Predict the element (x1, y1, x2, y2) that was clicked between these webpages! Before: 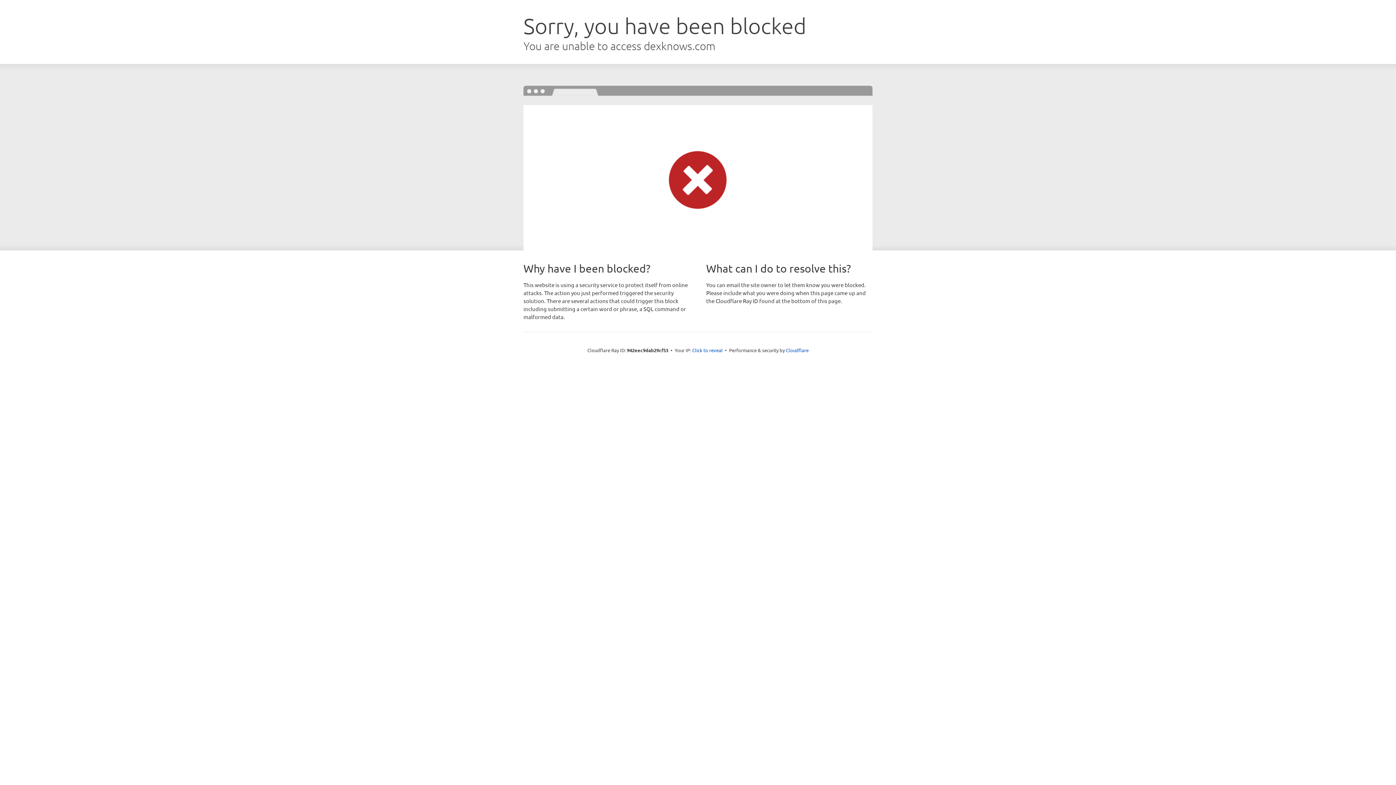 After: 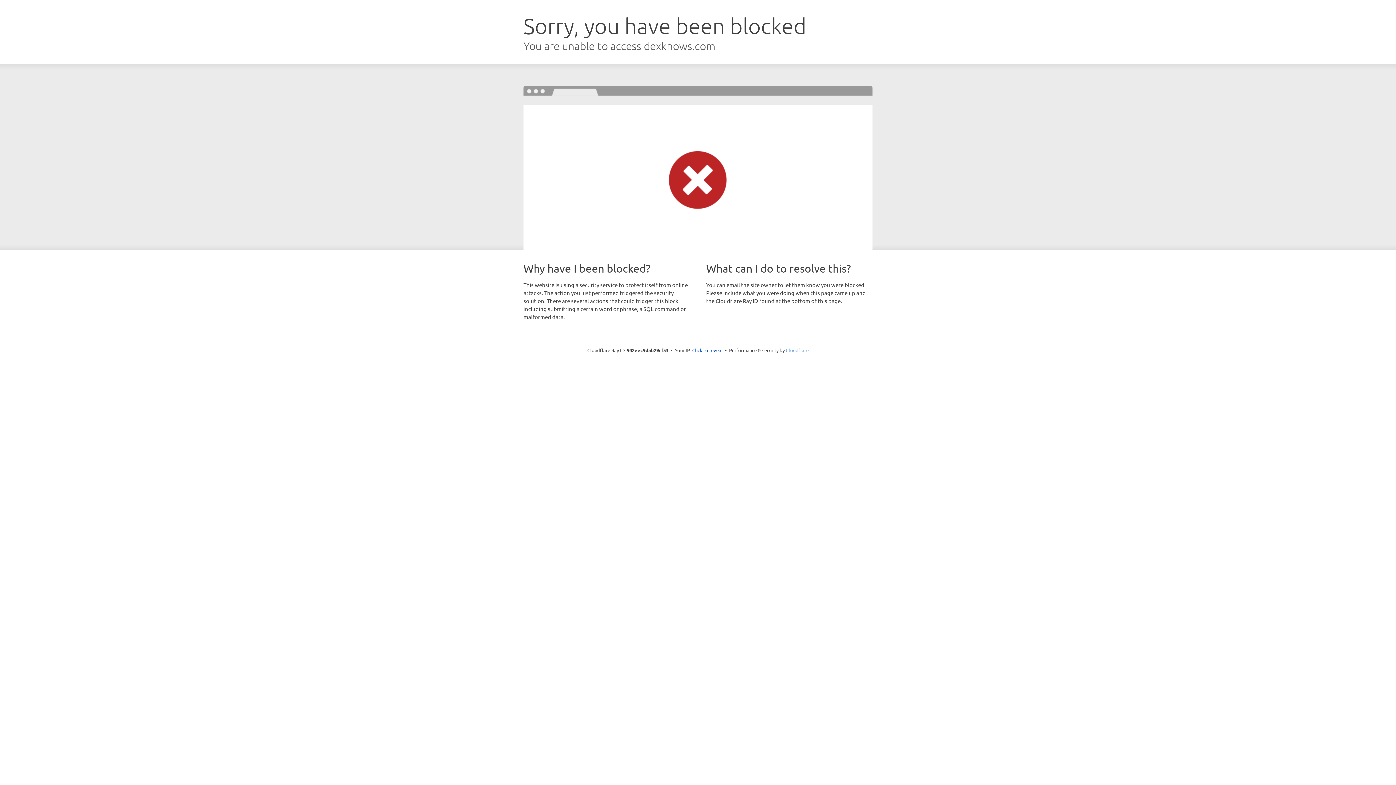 Action: label: Cloudflare bbox: (786, 347, 808, 353)